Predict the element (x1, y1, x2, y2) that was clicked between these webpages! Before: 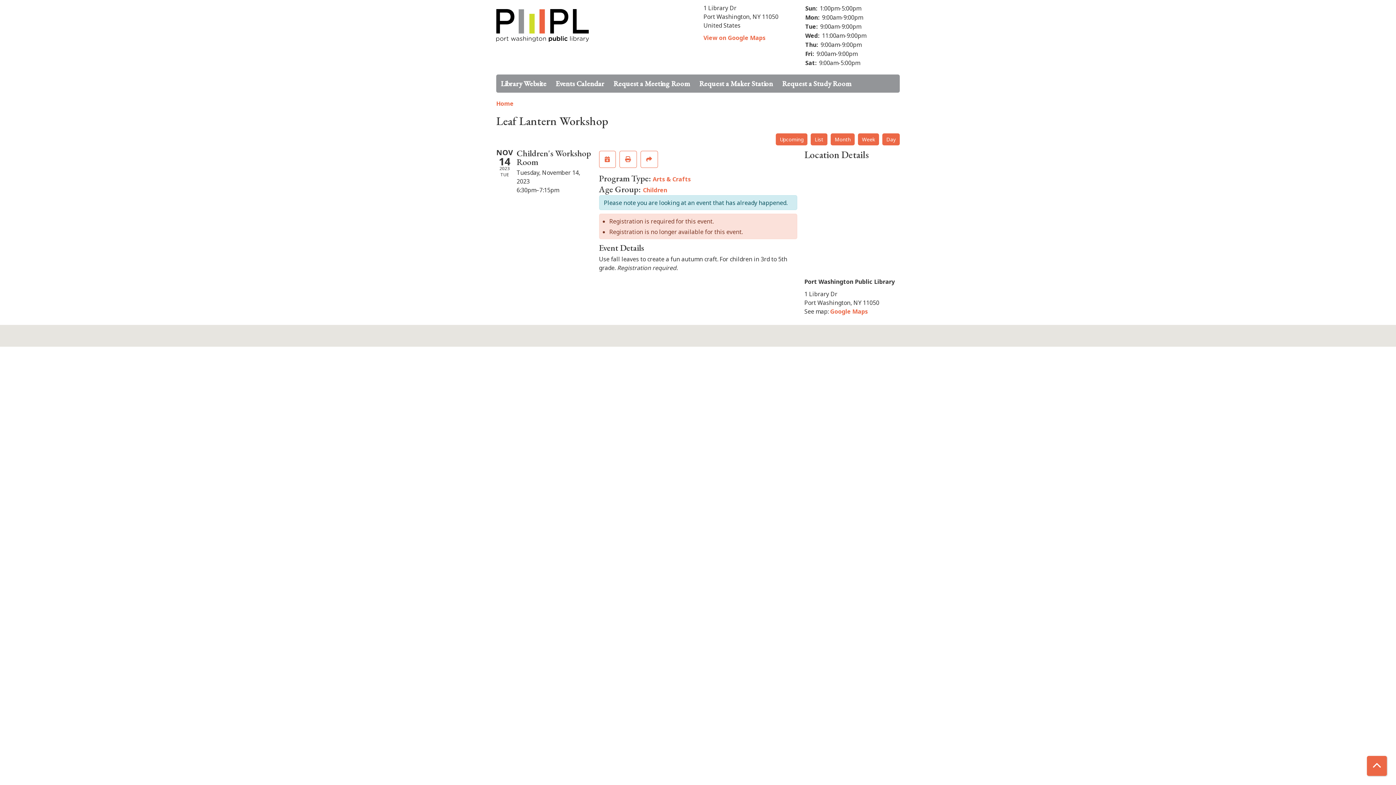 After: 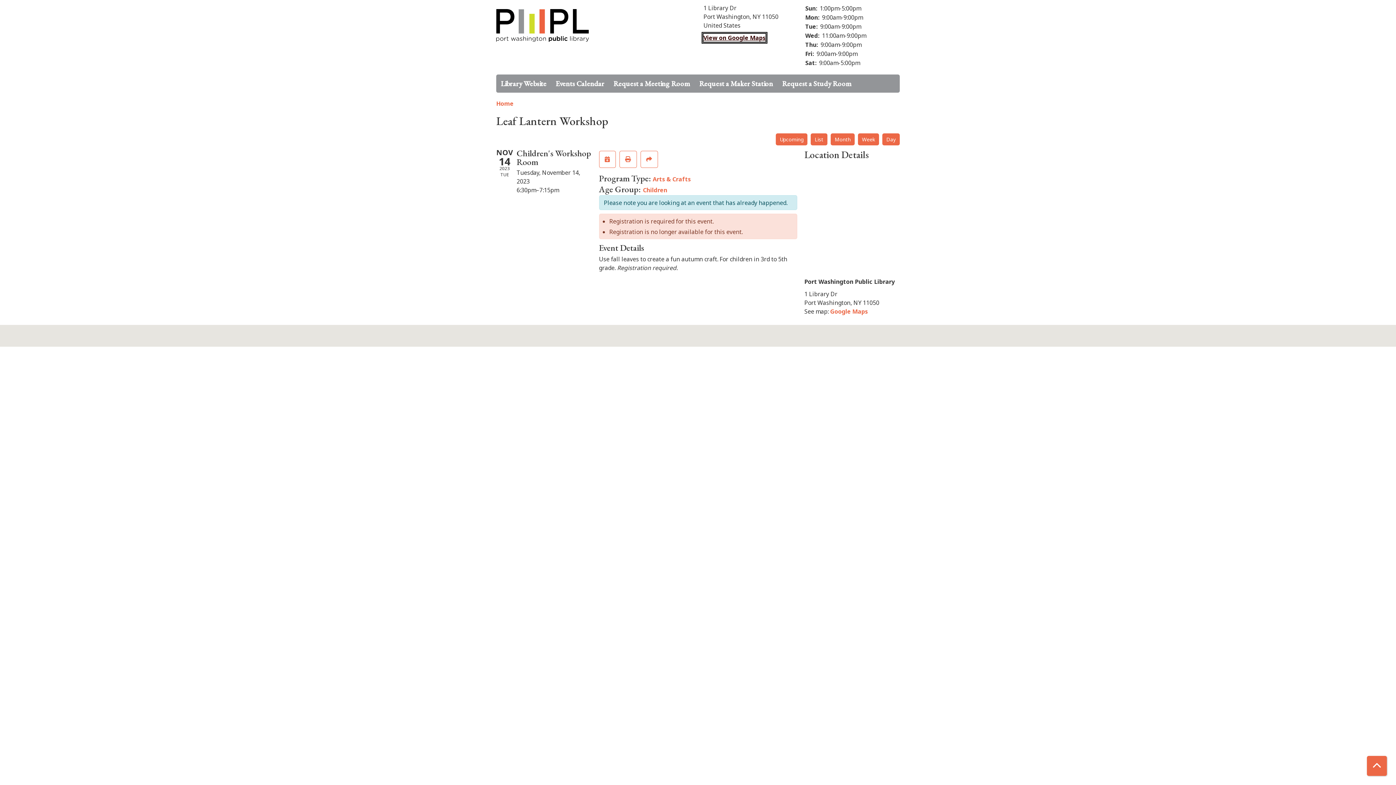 Action: label: View on Google Maps bbox: (703, 33, 765, 41)